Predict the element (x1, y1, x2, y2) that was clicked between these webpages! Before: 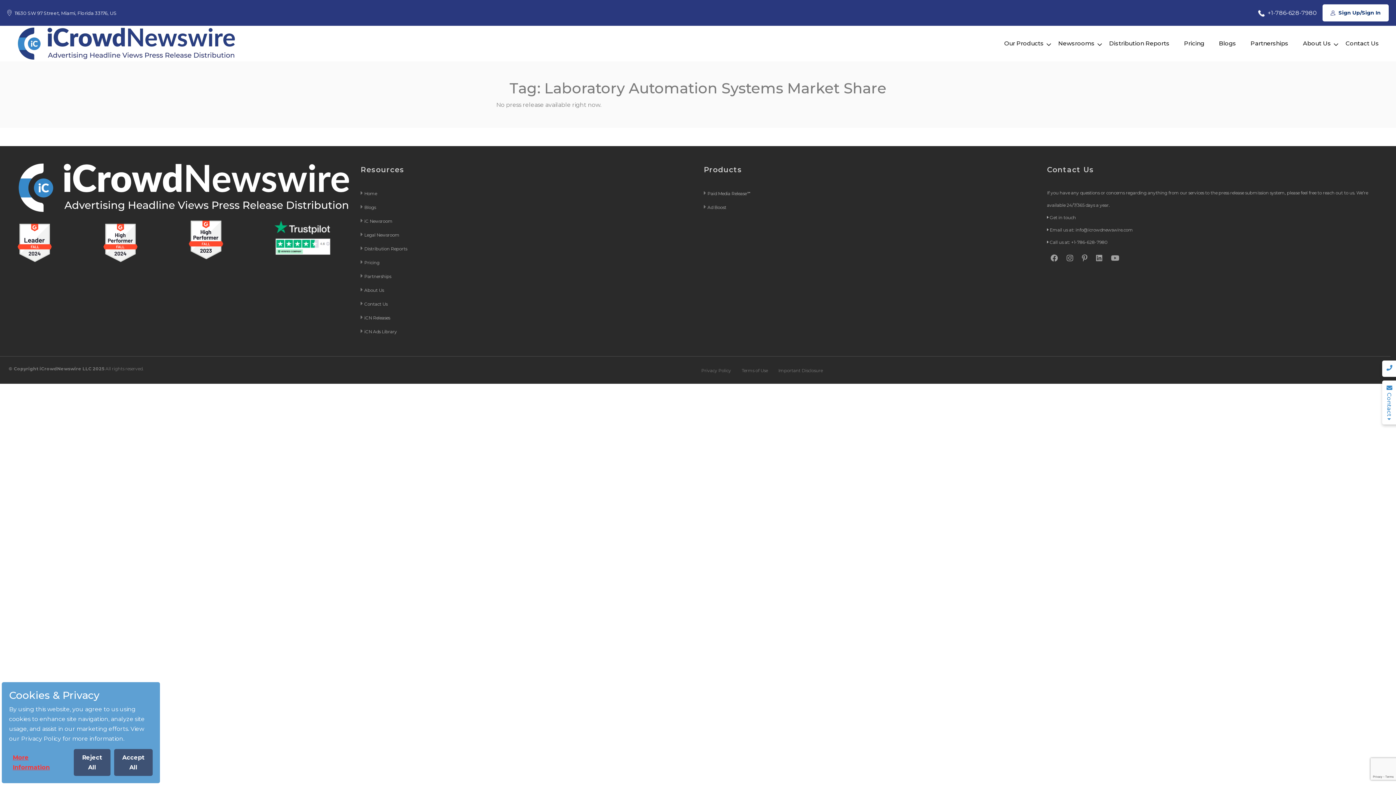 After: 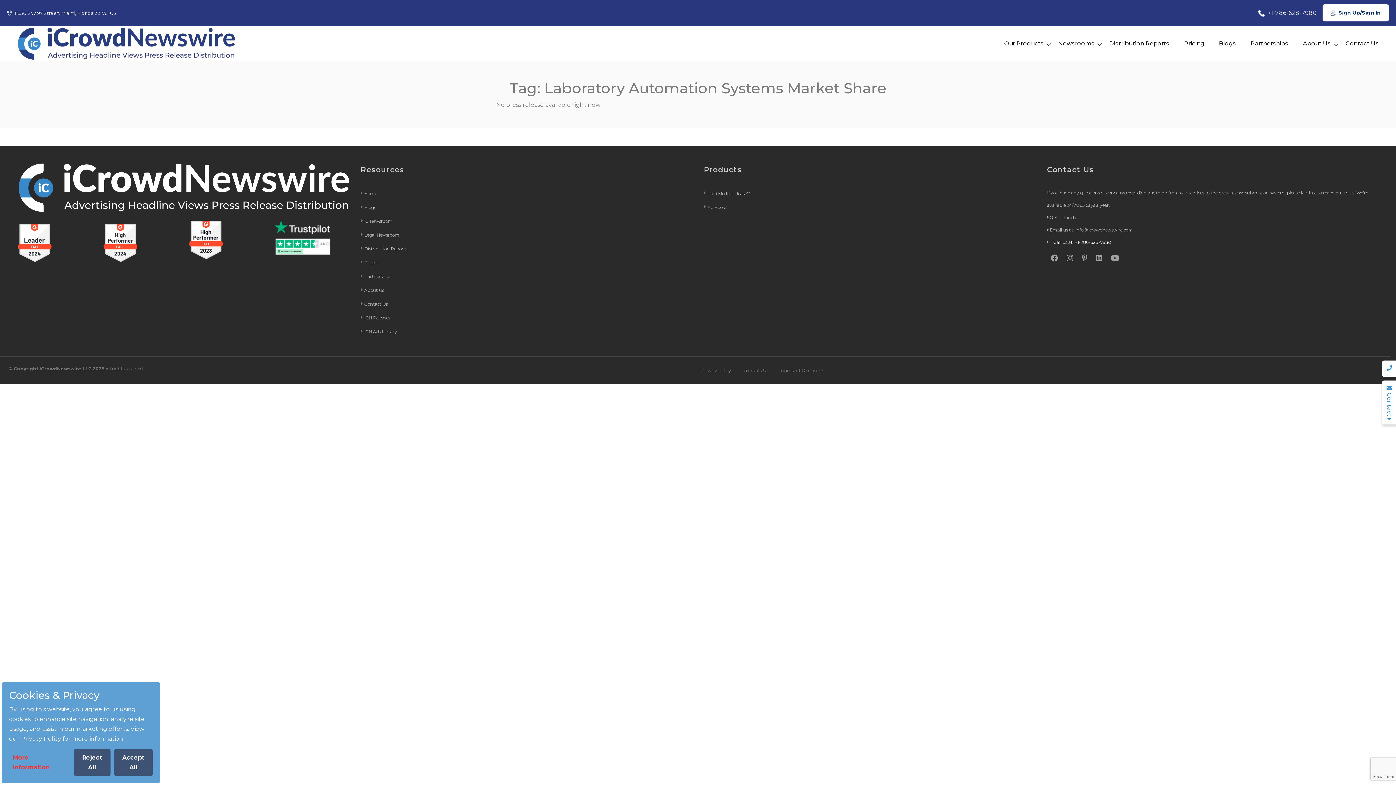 Action: bbox: (1050, 239, 1108, 244) label: Call us at: +1-786-628-7980